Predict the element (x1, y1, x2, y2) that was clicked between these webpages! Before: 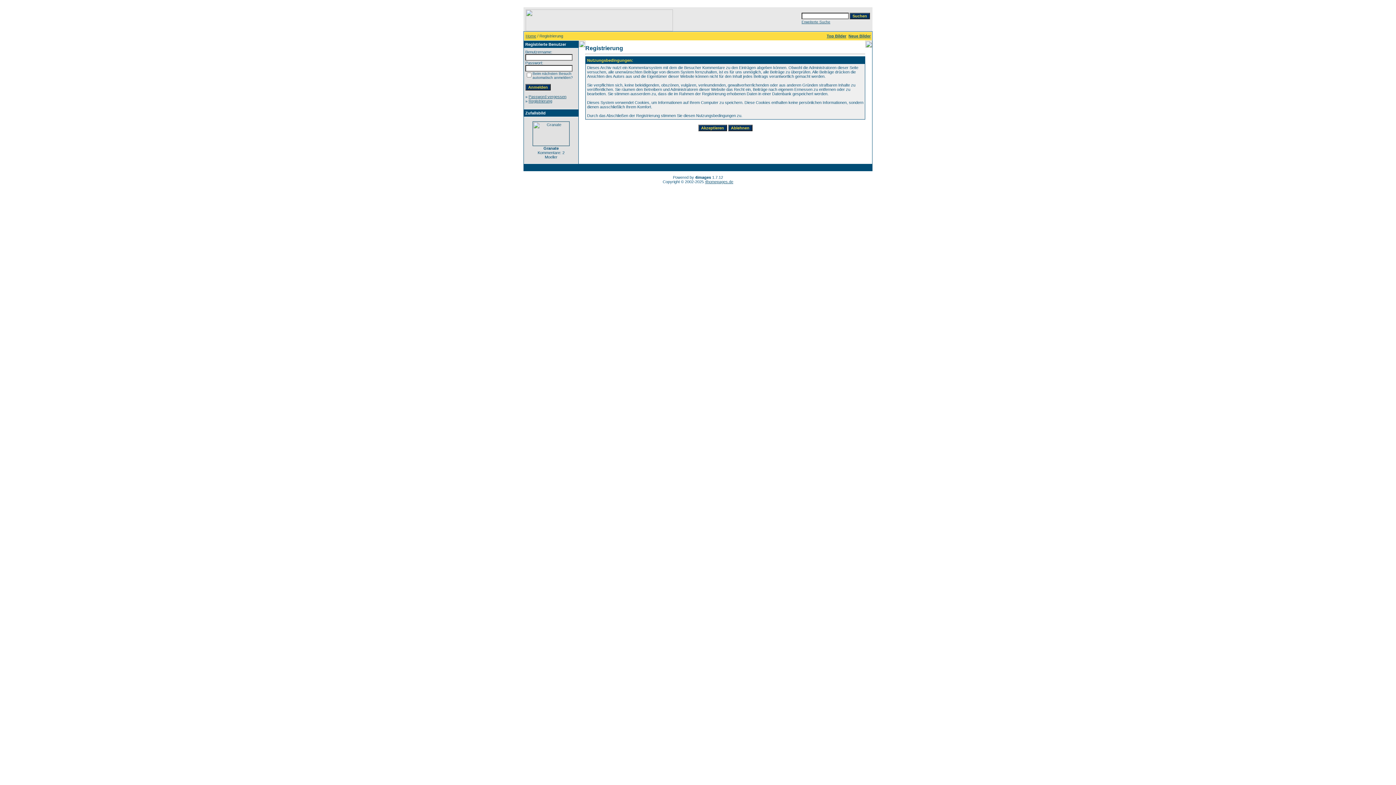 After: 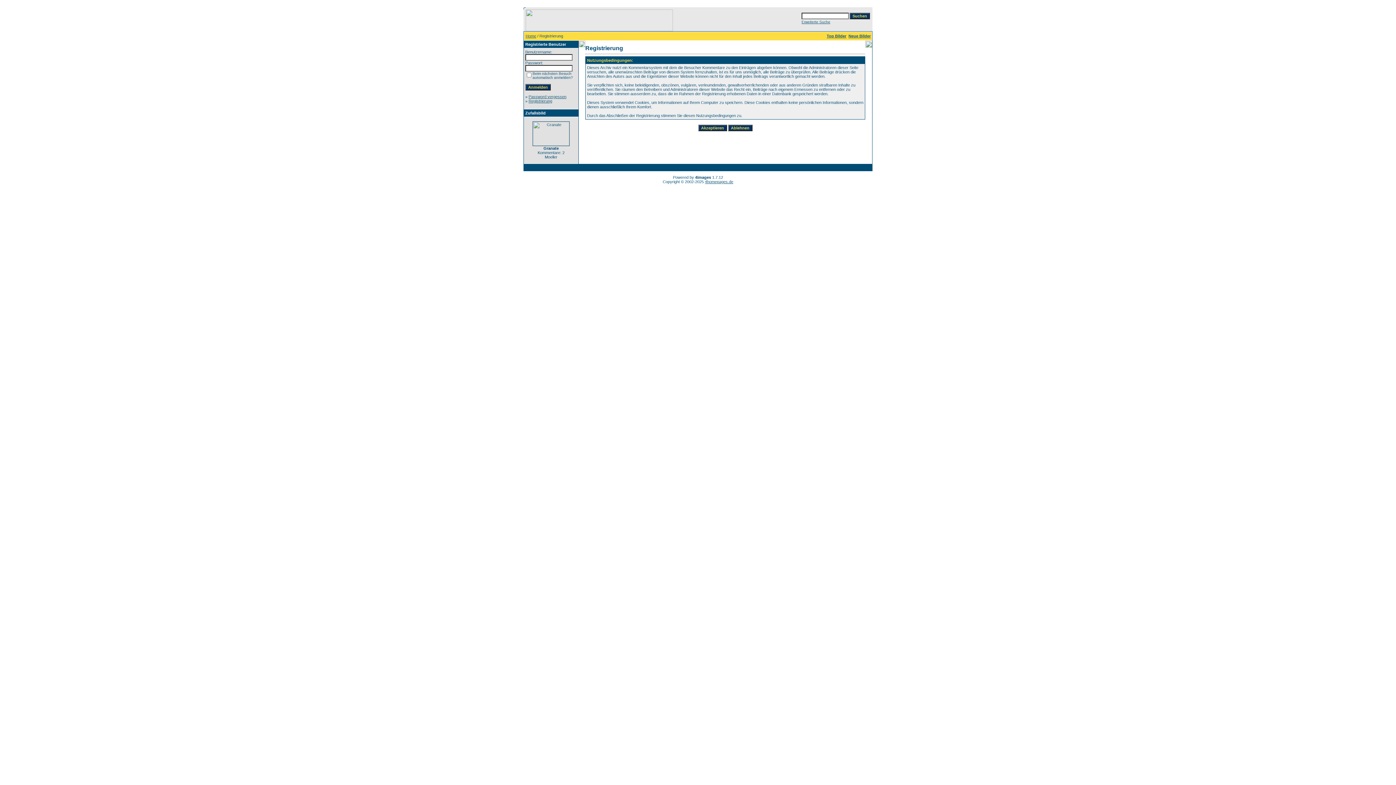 Action: label: Registrierung bbox: (528, 98, 552, 103)